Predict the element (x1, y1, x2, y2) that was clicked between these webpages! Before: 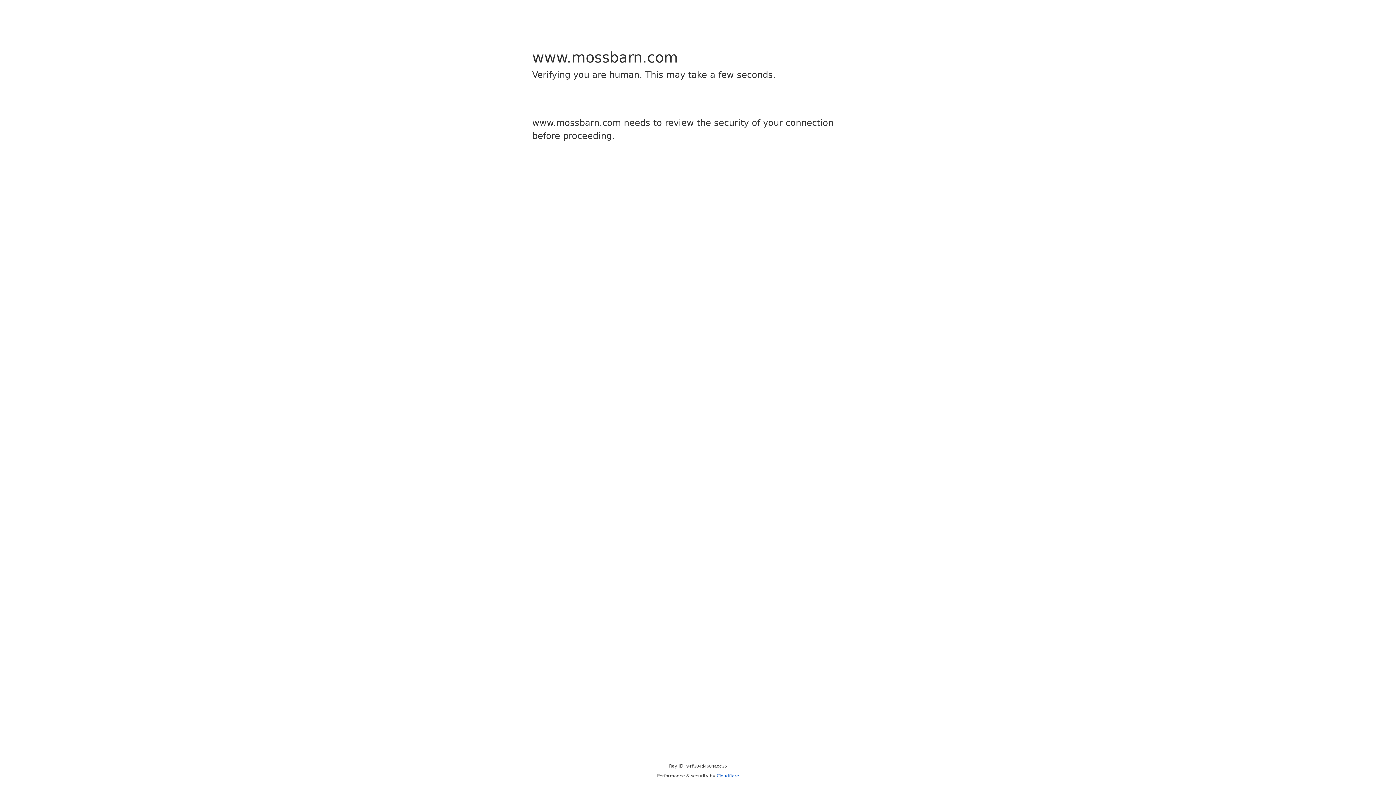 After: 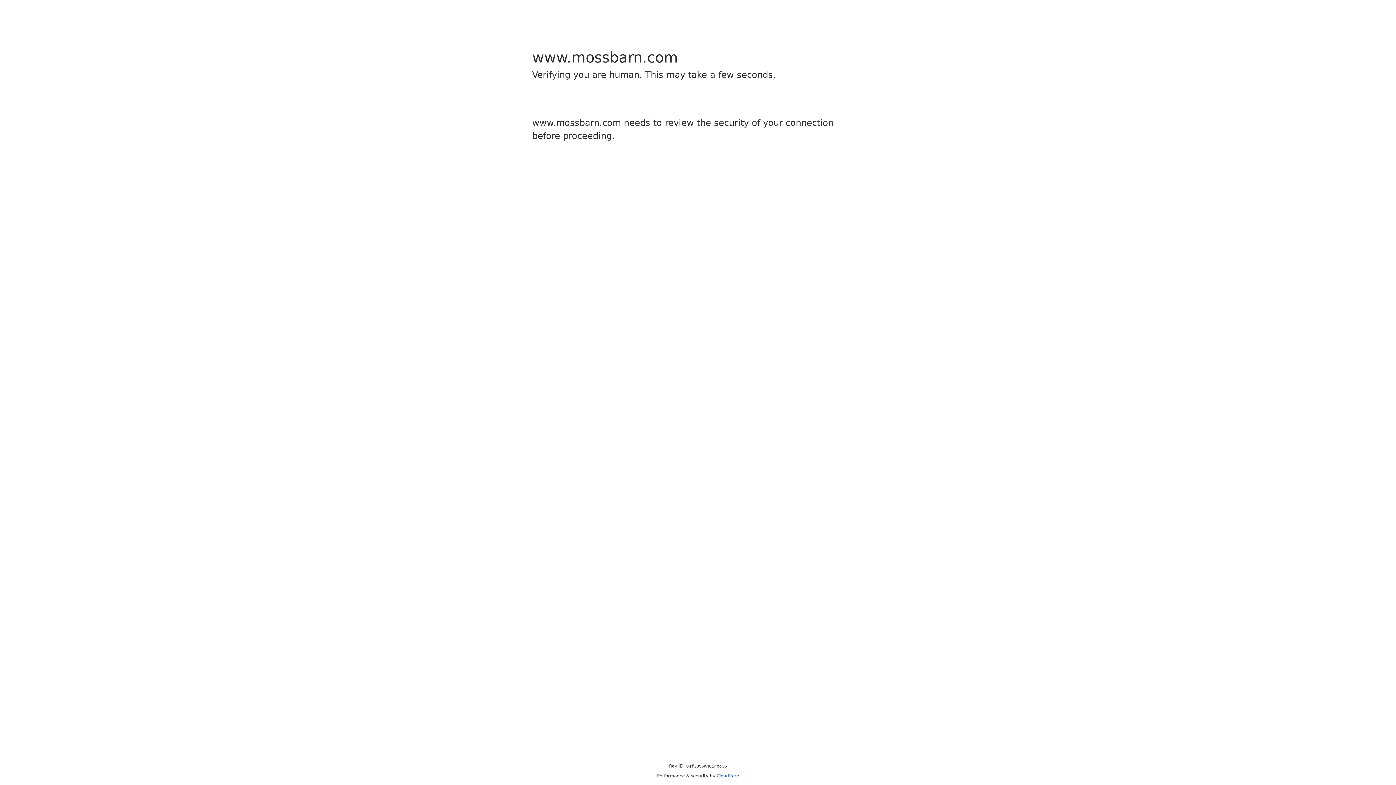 Action: bbox: (716, 773, 739, 778) label: Cloudflare